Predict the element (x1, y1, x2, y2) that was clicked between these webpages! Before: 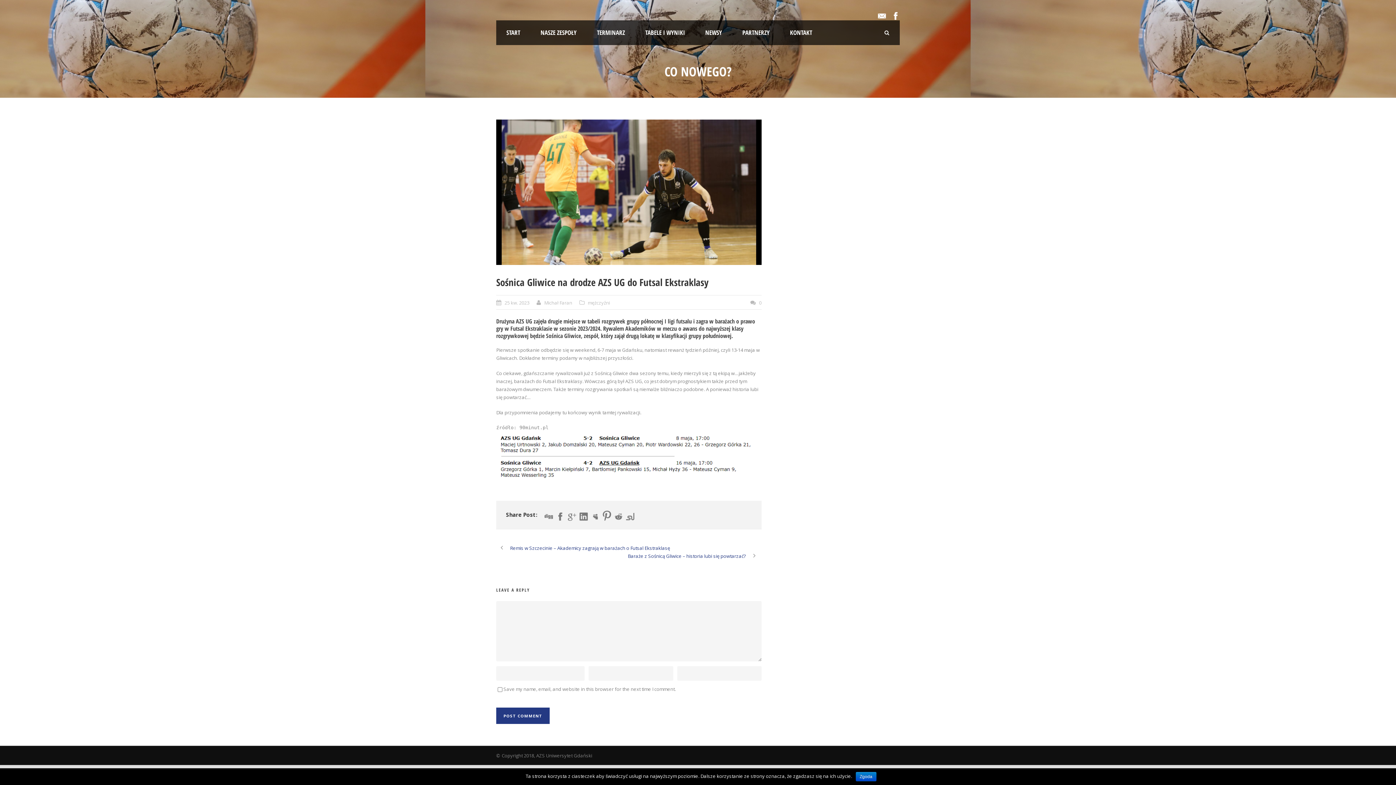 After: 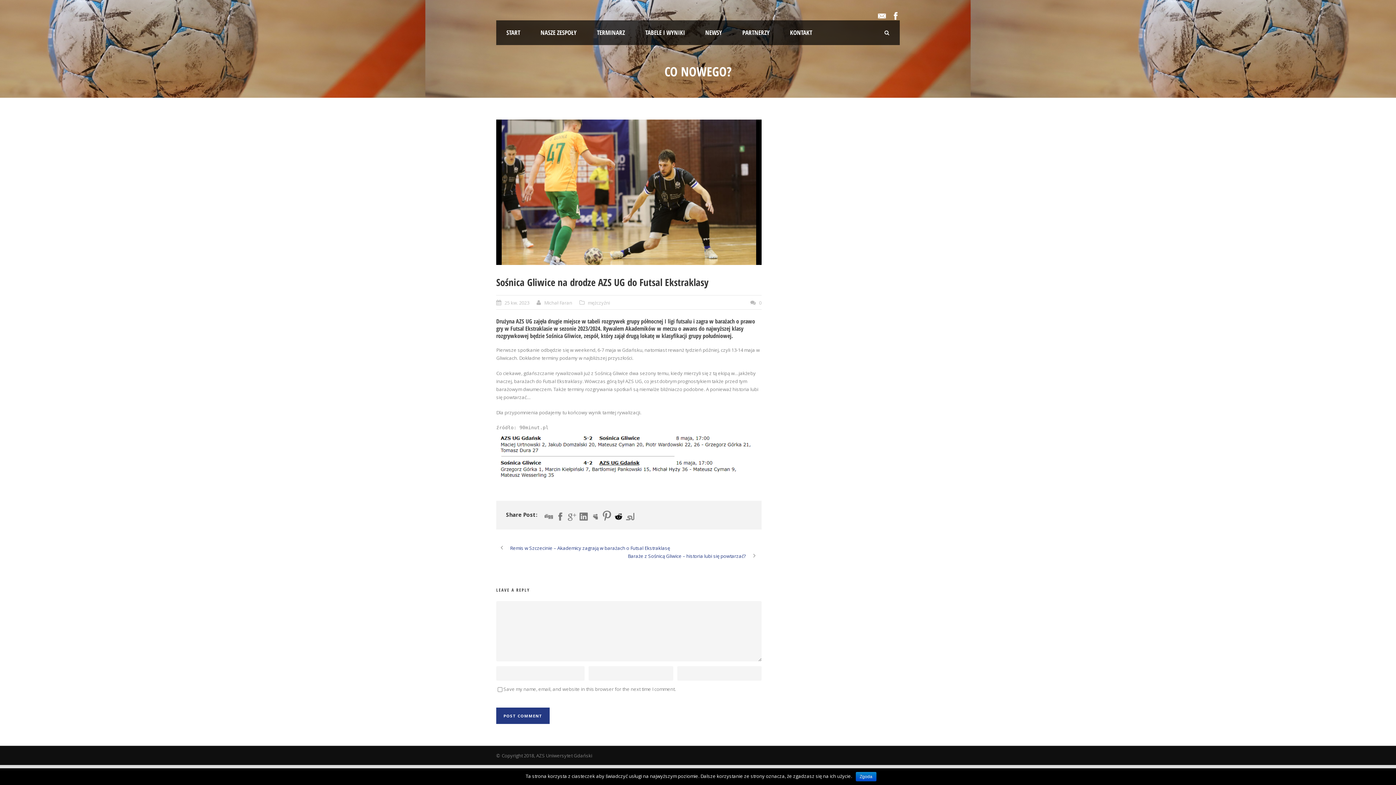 Action: bbox: (614, 512, 622, 521)